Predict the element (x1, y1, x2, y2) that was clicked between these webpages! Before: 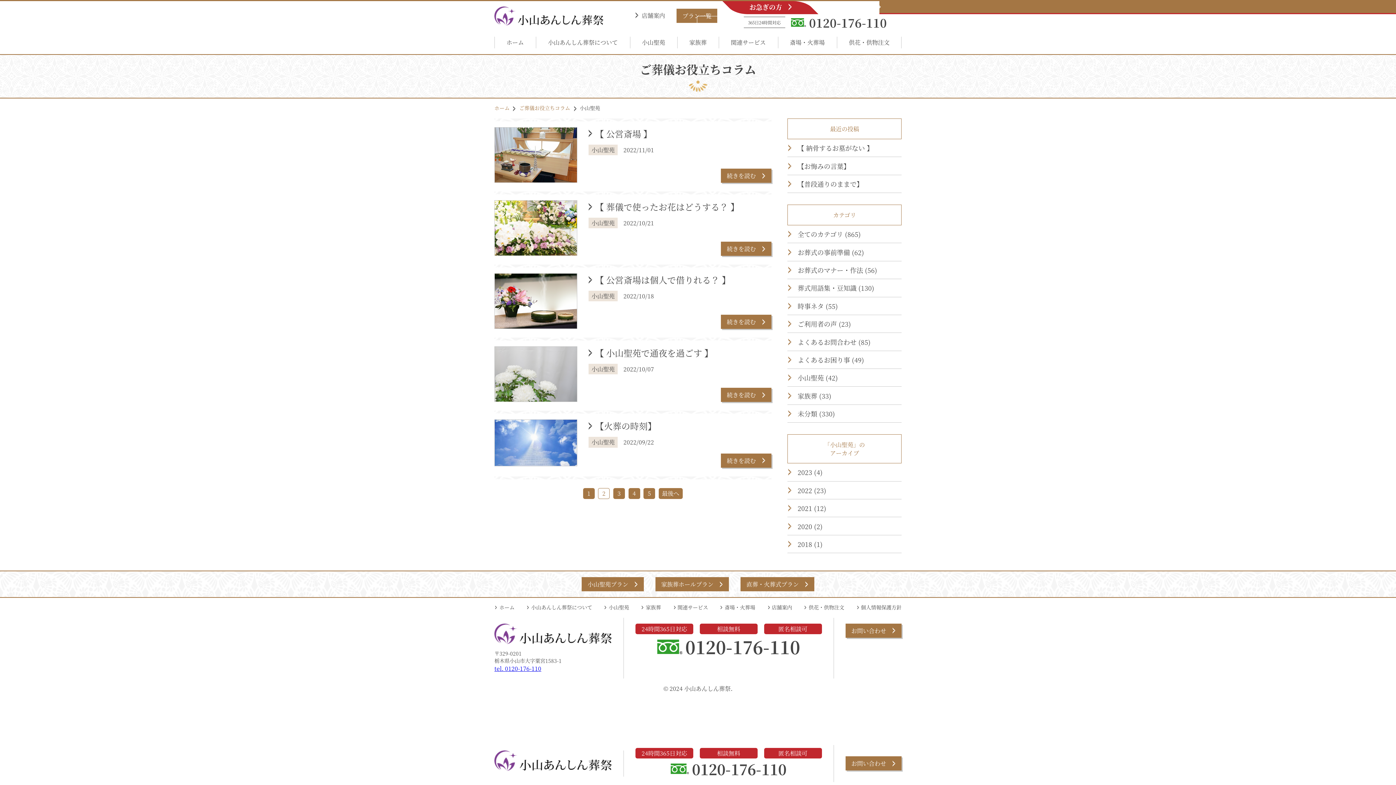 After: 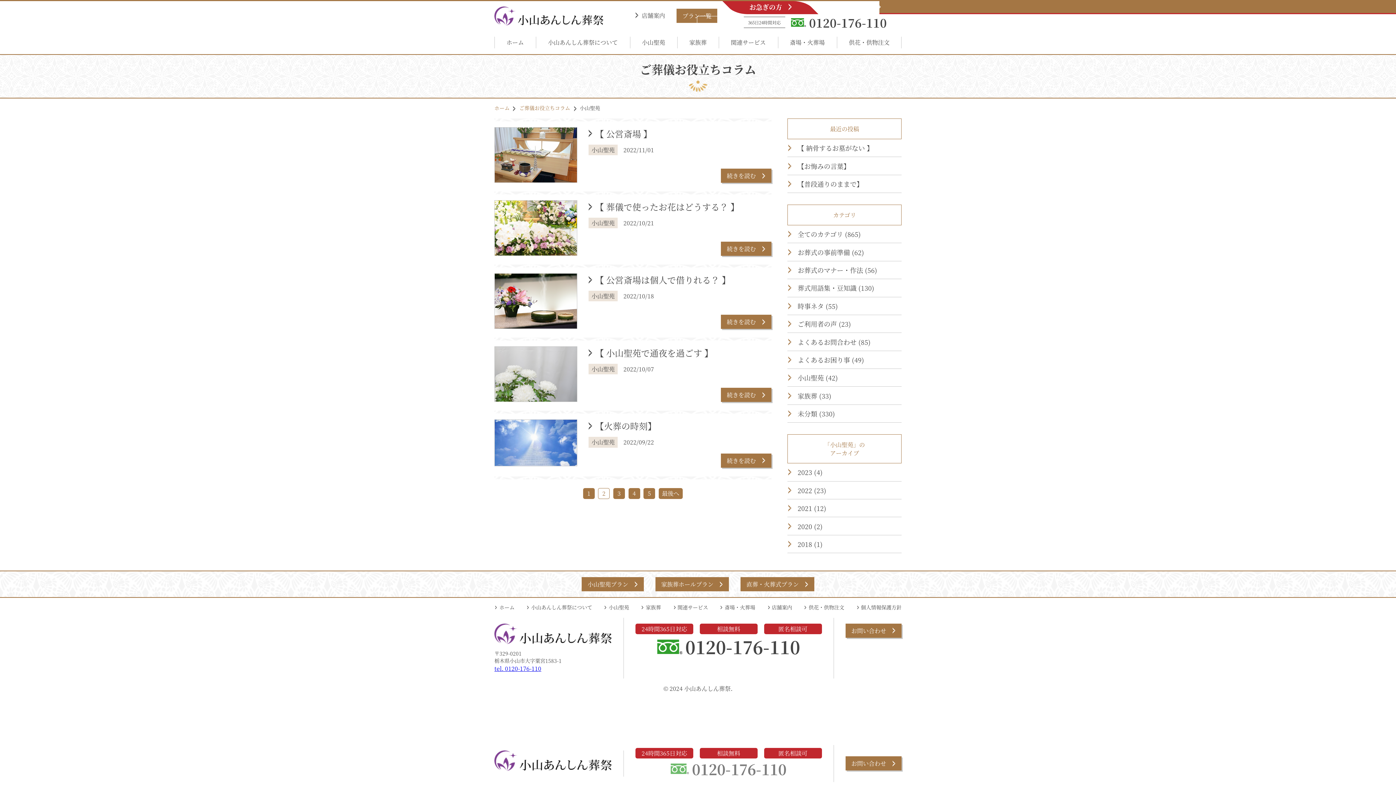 Action: label: 0120-176-110 bbox: (635, 758, 822, 779)